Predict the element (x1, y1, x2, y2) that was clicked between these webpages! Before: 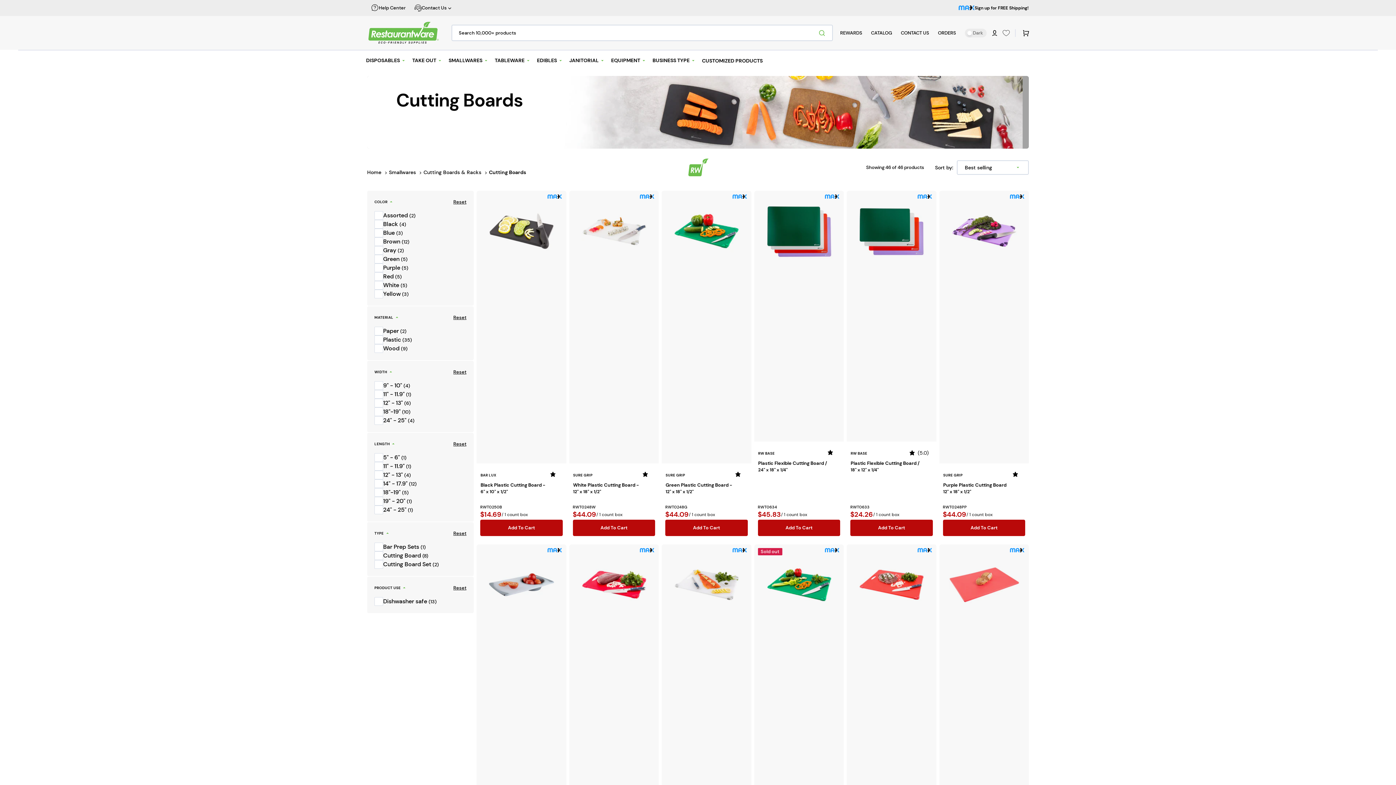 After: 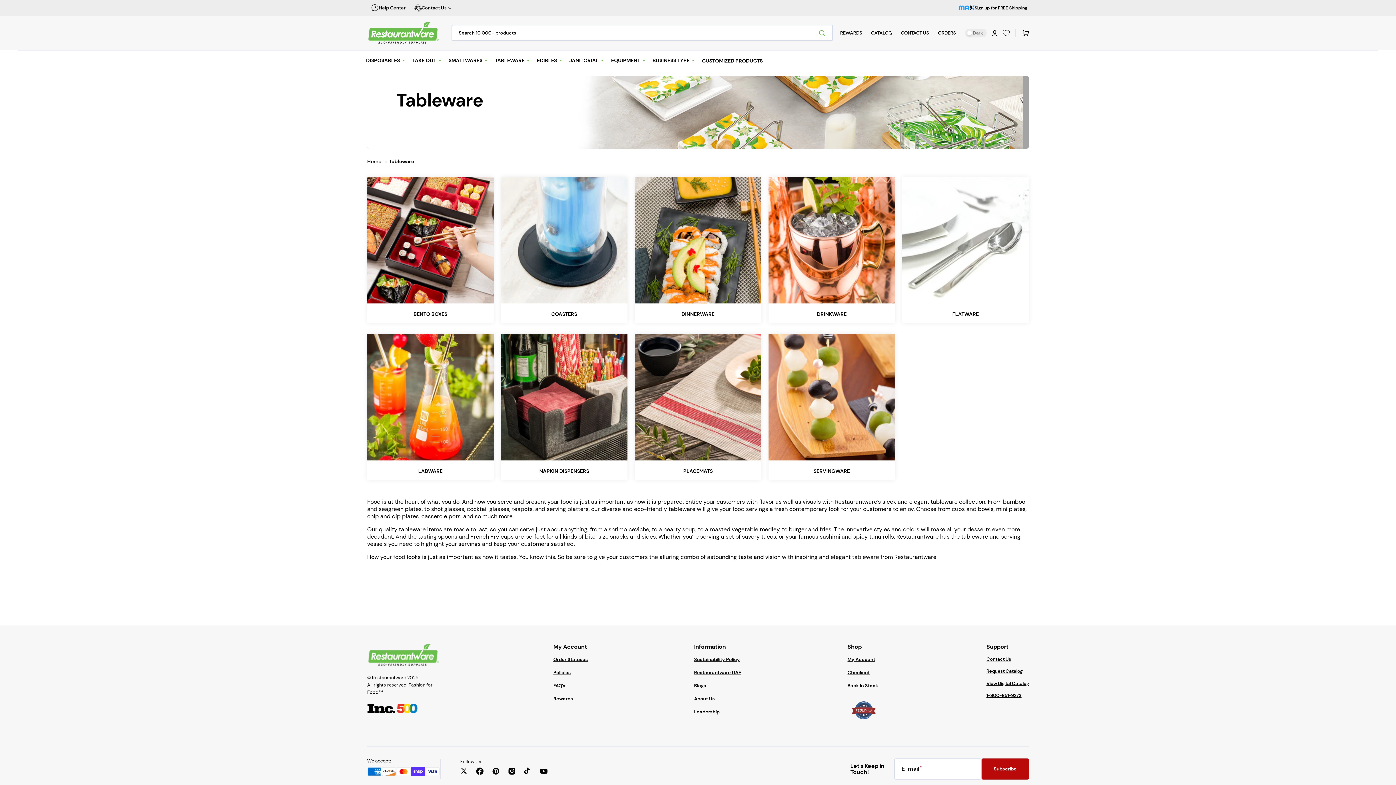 Action: bbox: (492, 49, 534, 71) label: TABLEWARE